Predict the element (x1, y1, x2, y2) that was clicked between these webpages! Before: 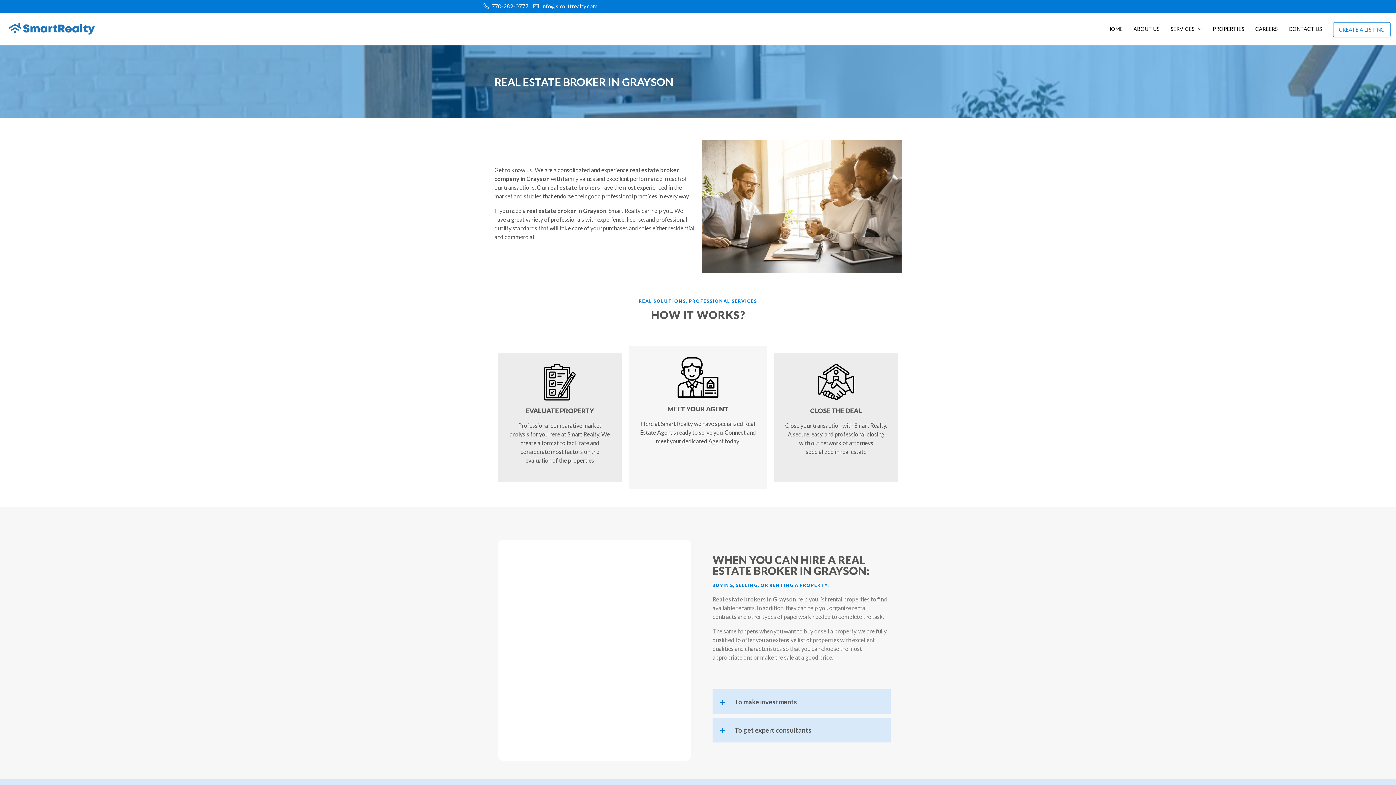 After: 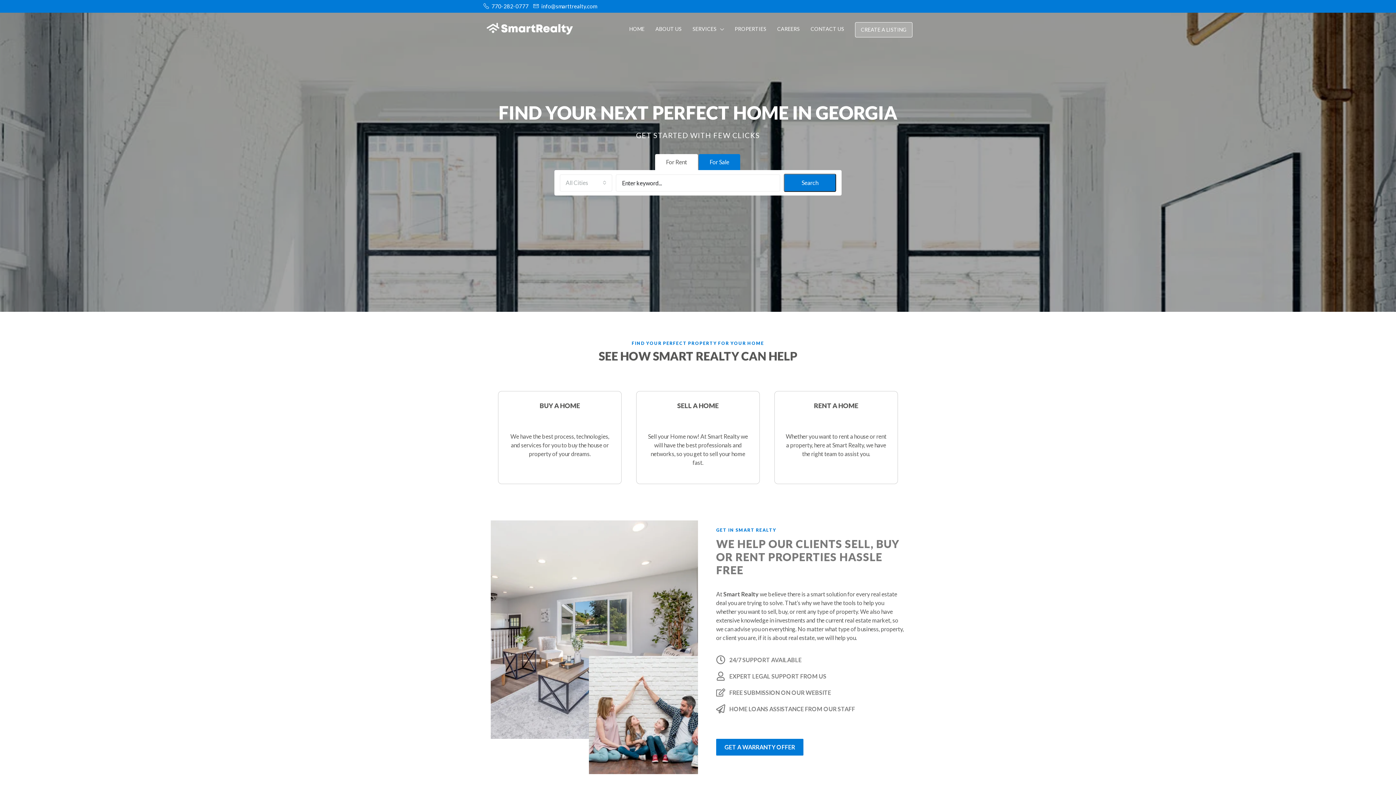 Action: bbox: (1102, 12, 1128, 45) label: HOME